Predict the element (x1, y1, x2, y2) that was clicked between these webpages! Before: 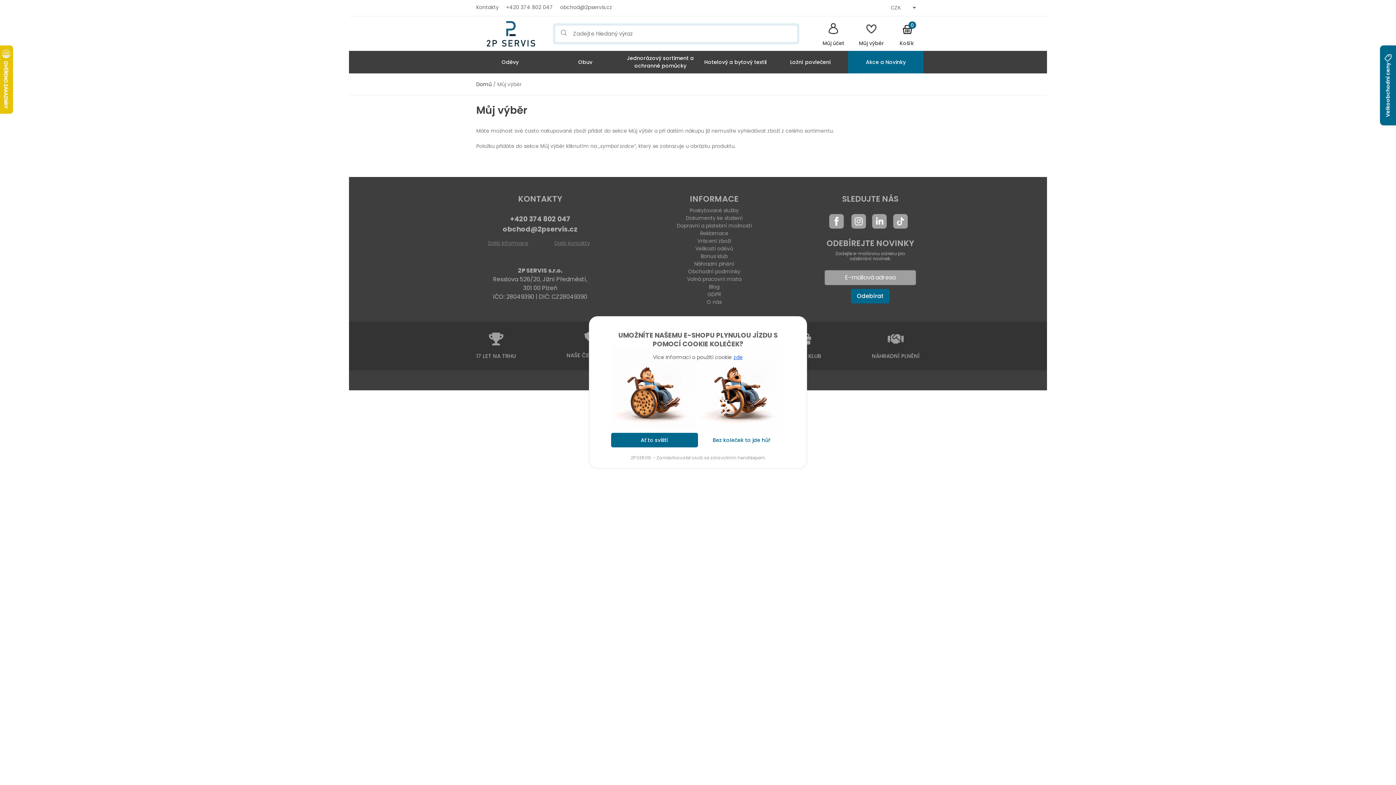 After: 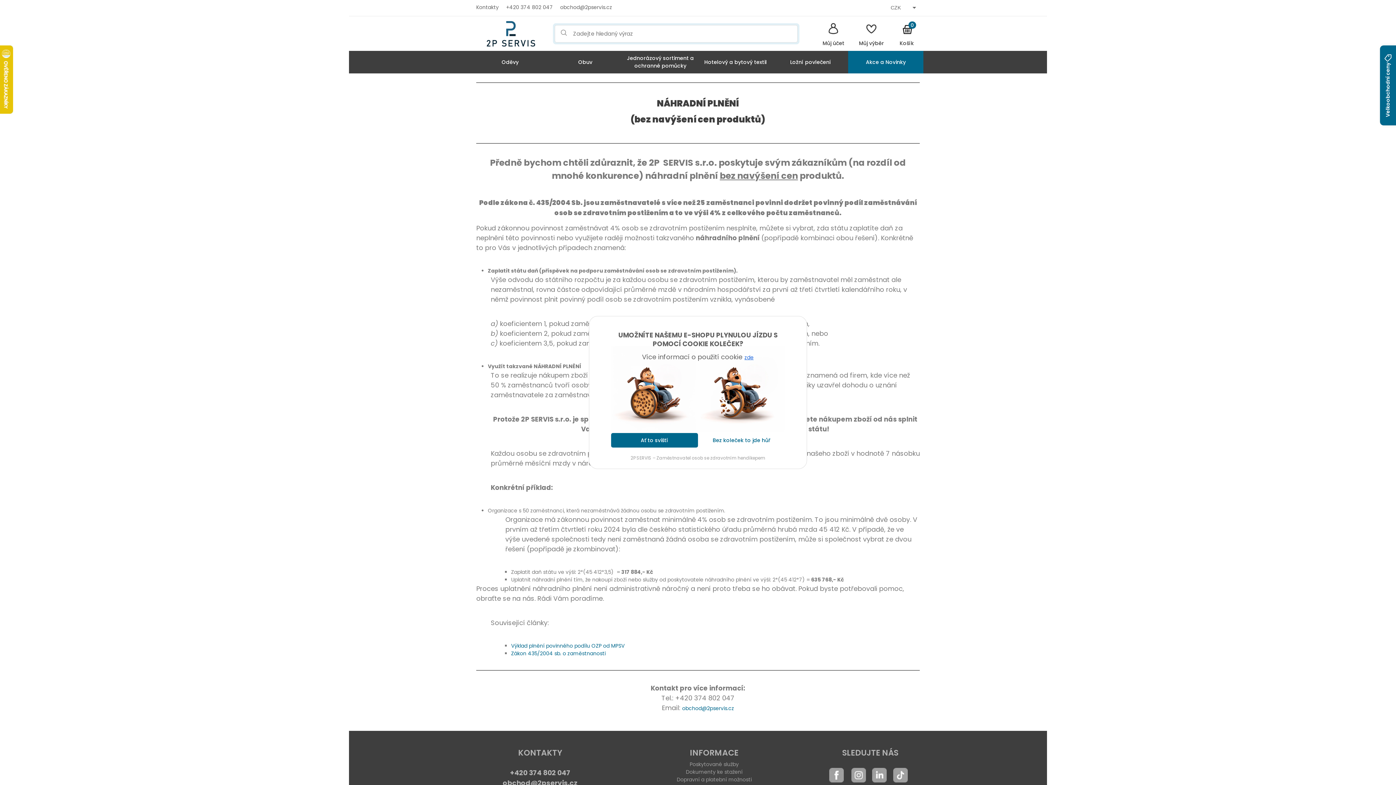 Action: bbox: (611, 260, 817, 267) label: Náhradní plnění